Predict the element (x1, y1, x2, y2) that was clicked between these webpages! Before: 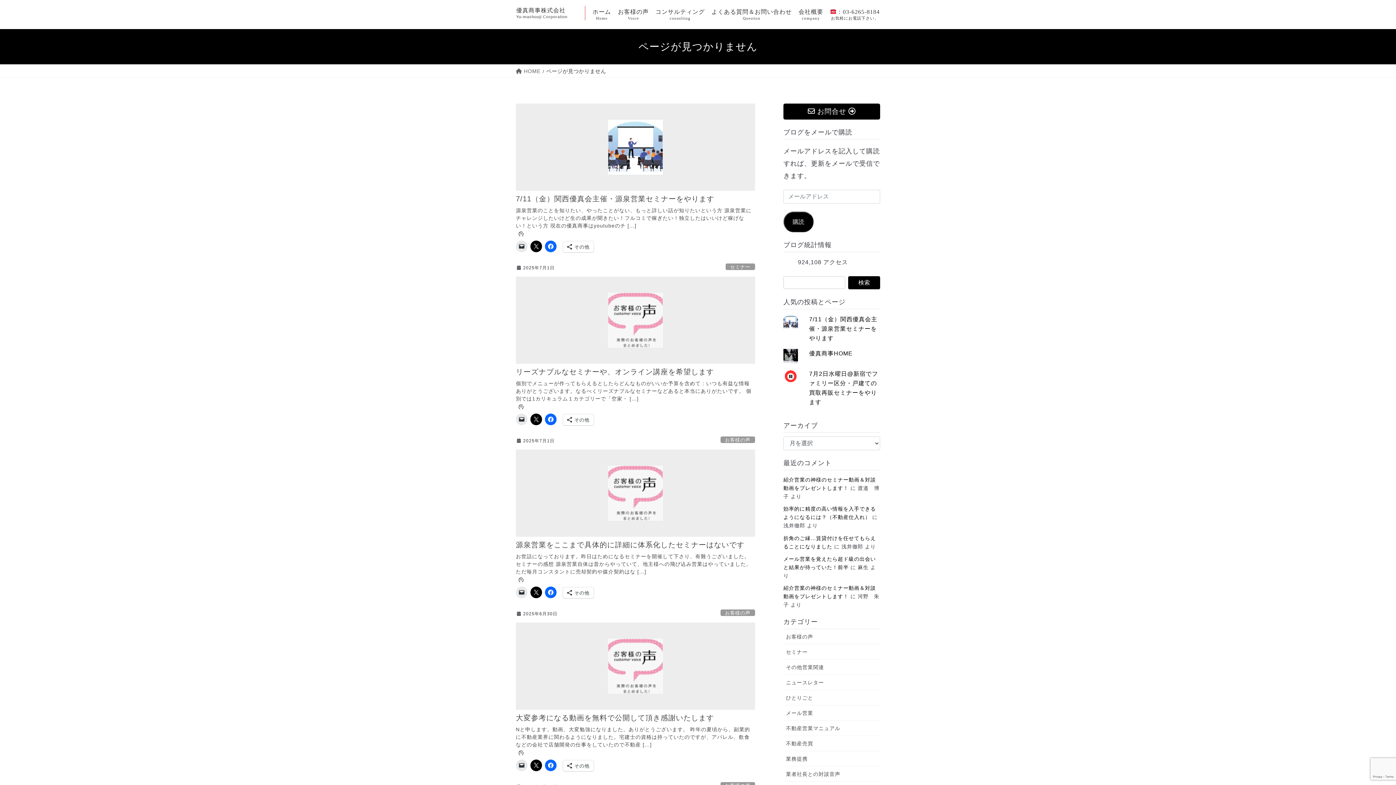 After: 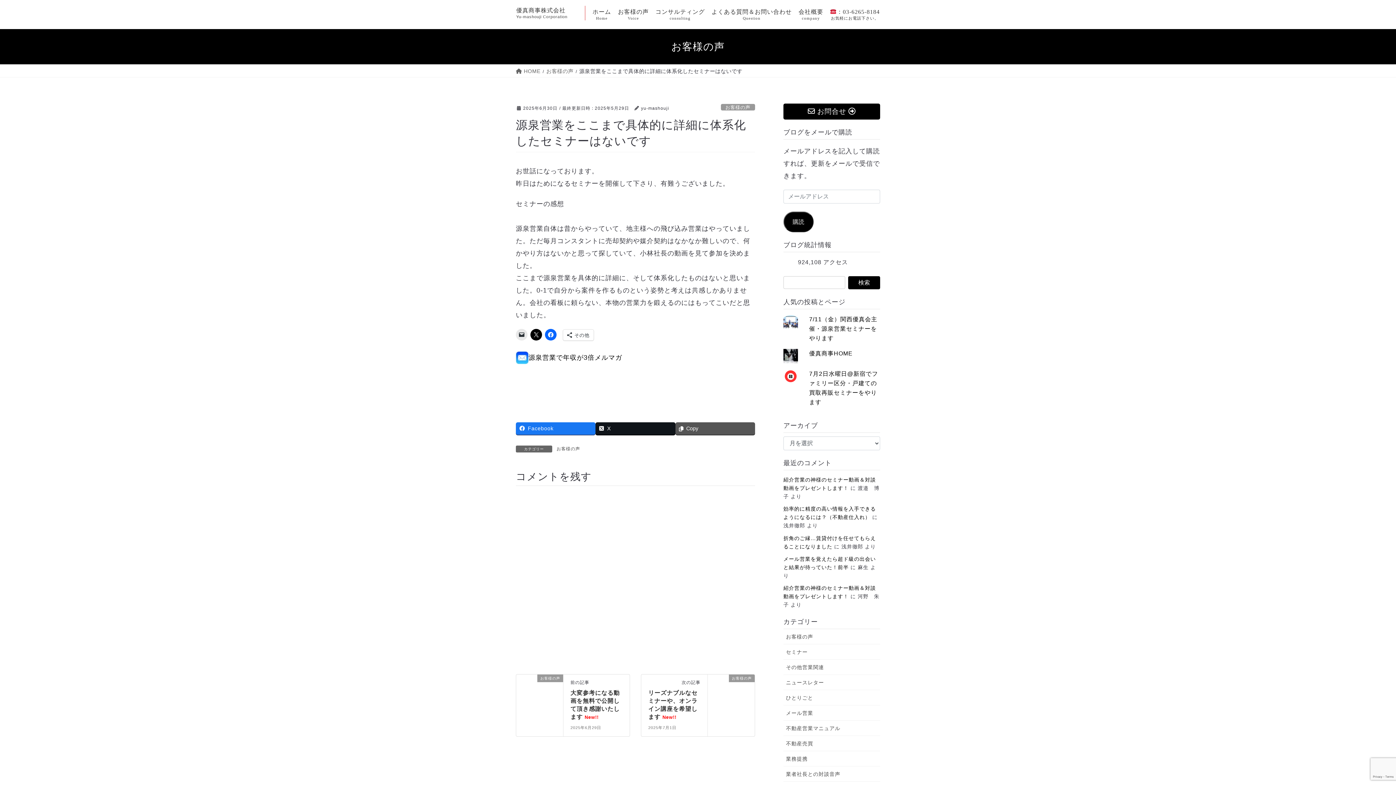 Action: bbox: (516, 575, 527, 586)